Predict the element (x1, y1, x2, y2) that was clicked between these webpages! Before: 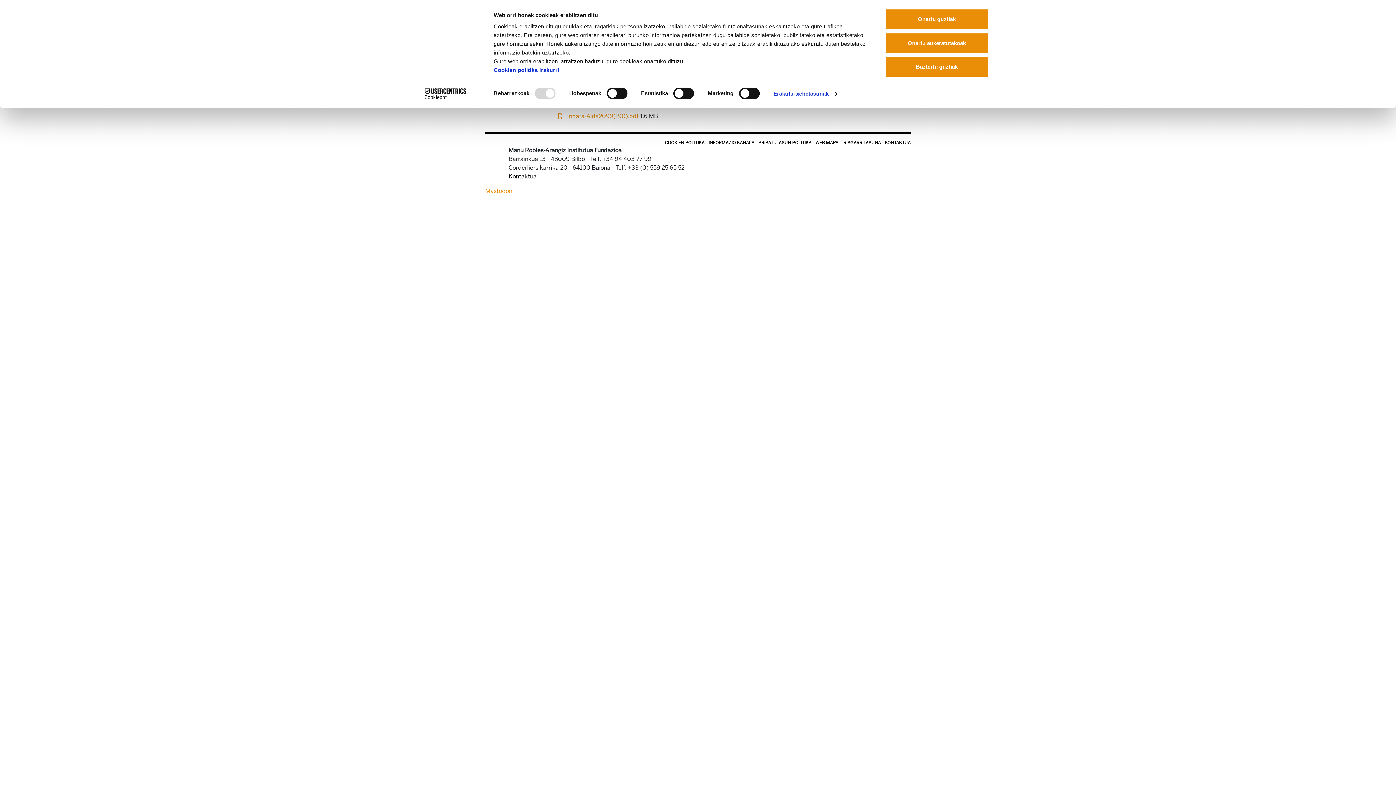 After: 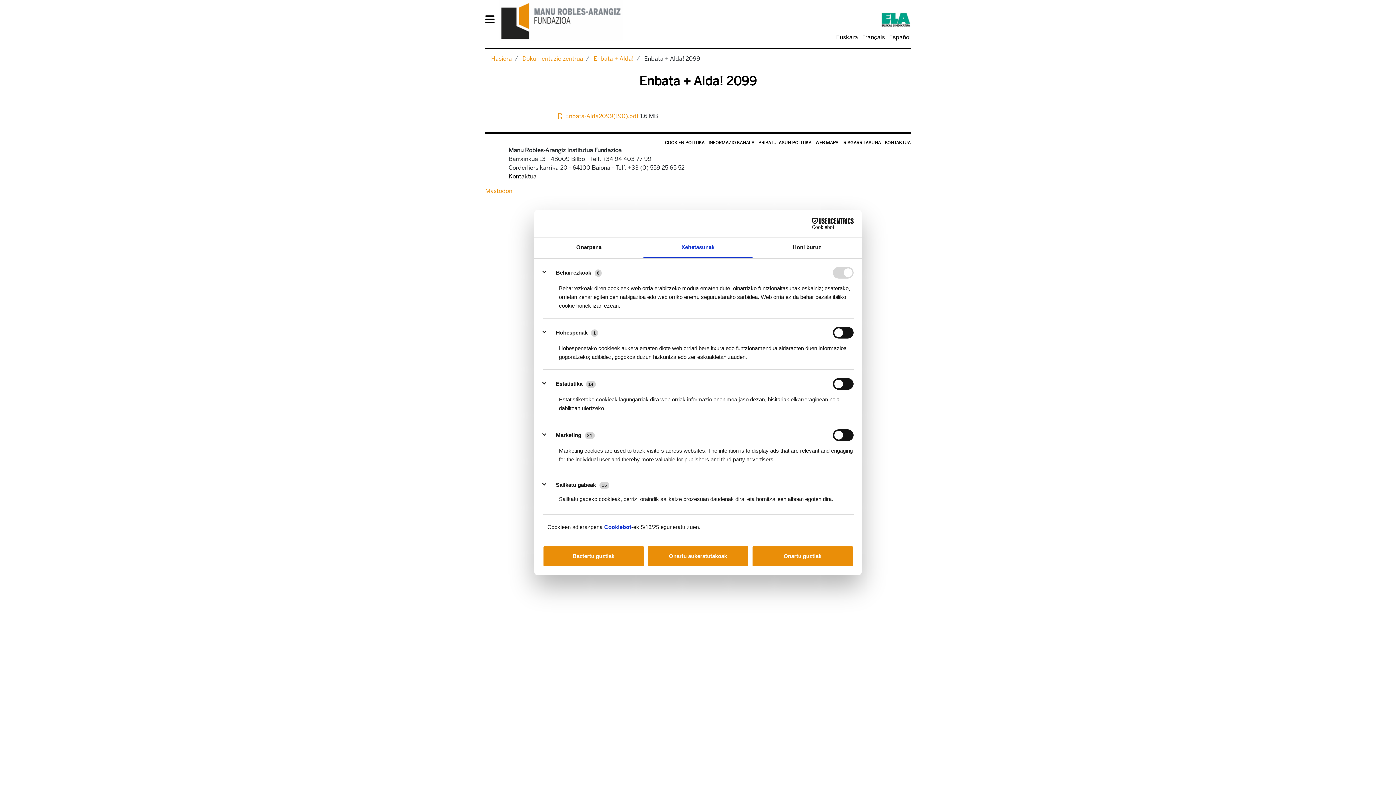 Action: label: Erakutsi xehetasunak bbox: (773, 88, 837, 99)